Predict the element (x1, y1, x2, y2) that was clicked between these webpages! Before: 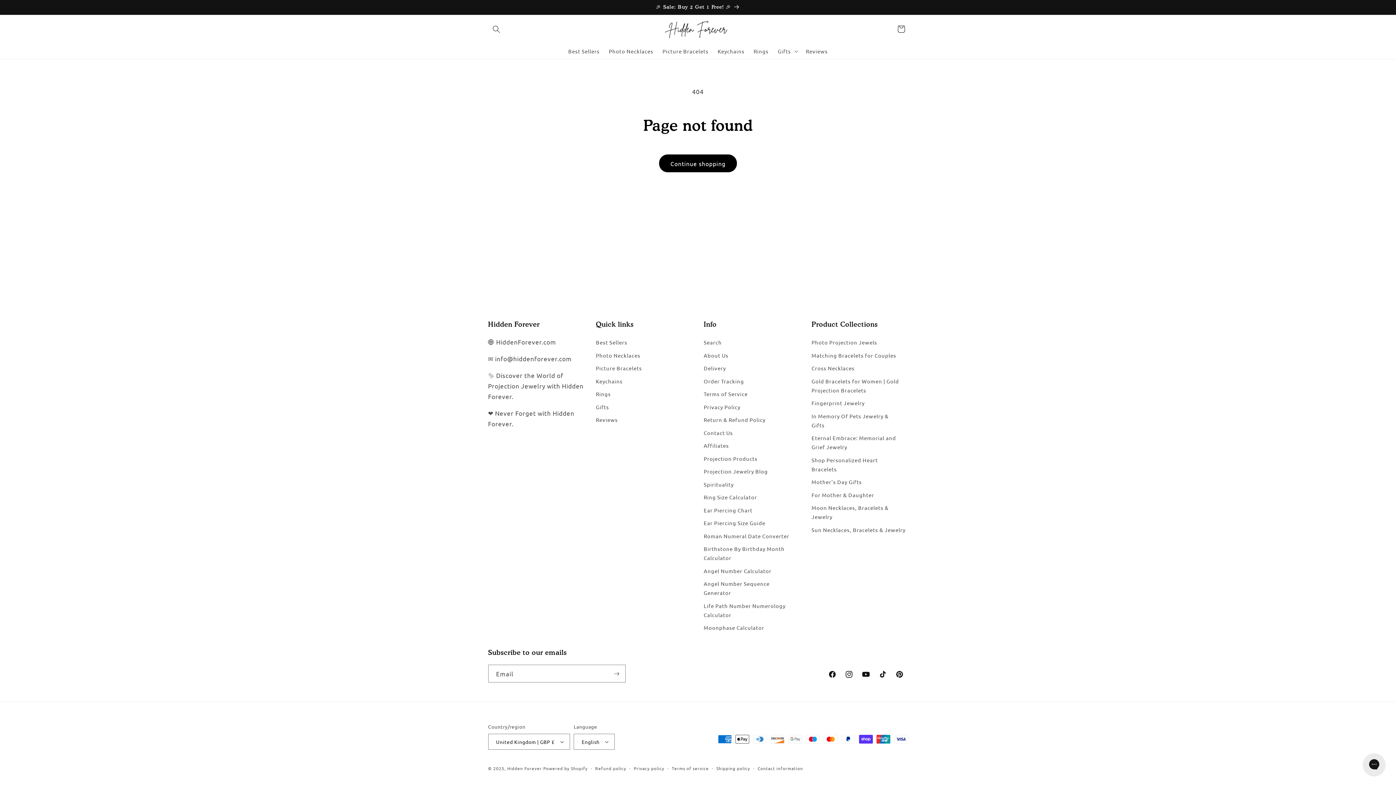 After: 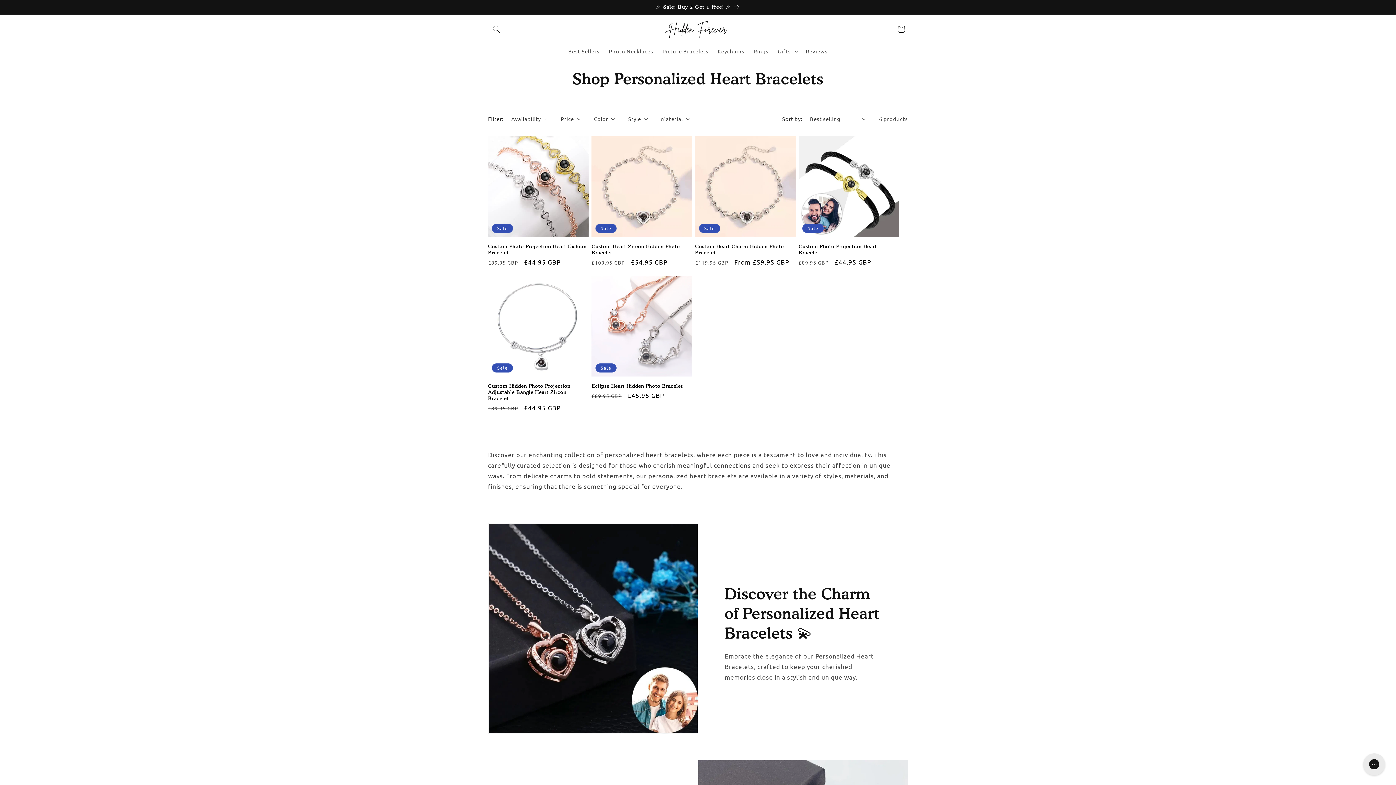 Action: bbox: (811, 453, 902, 475) label: Shop Personalized Heart Bracelets